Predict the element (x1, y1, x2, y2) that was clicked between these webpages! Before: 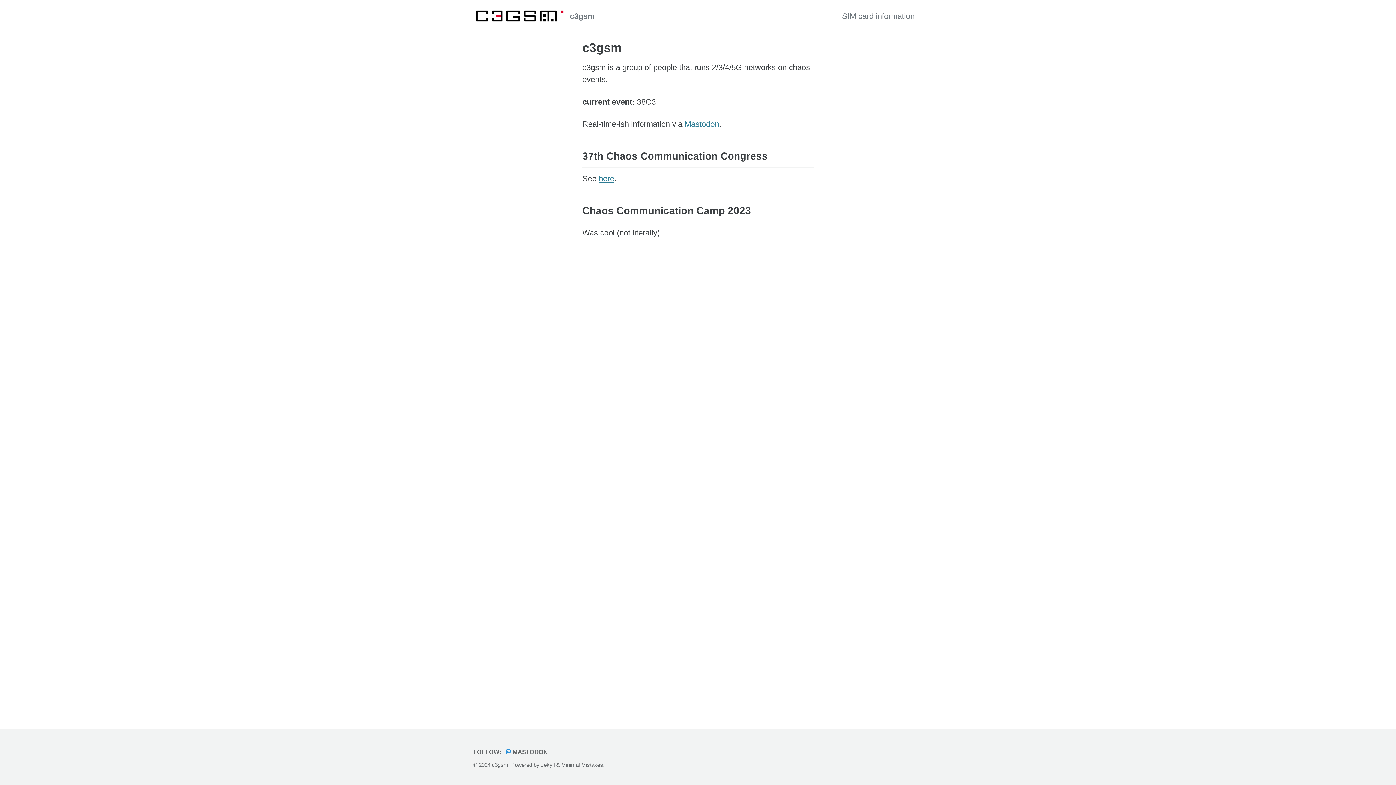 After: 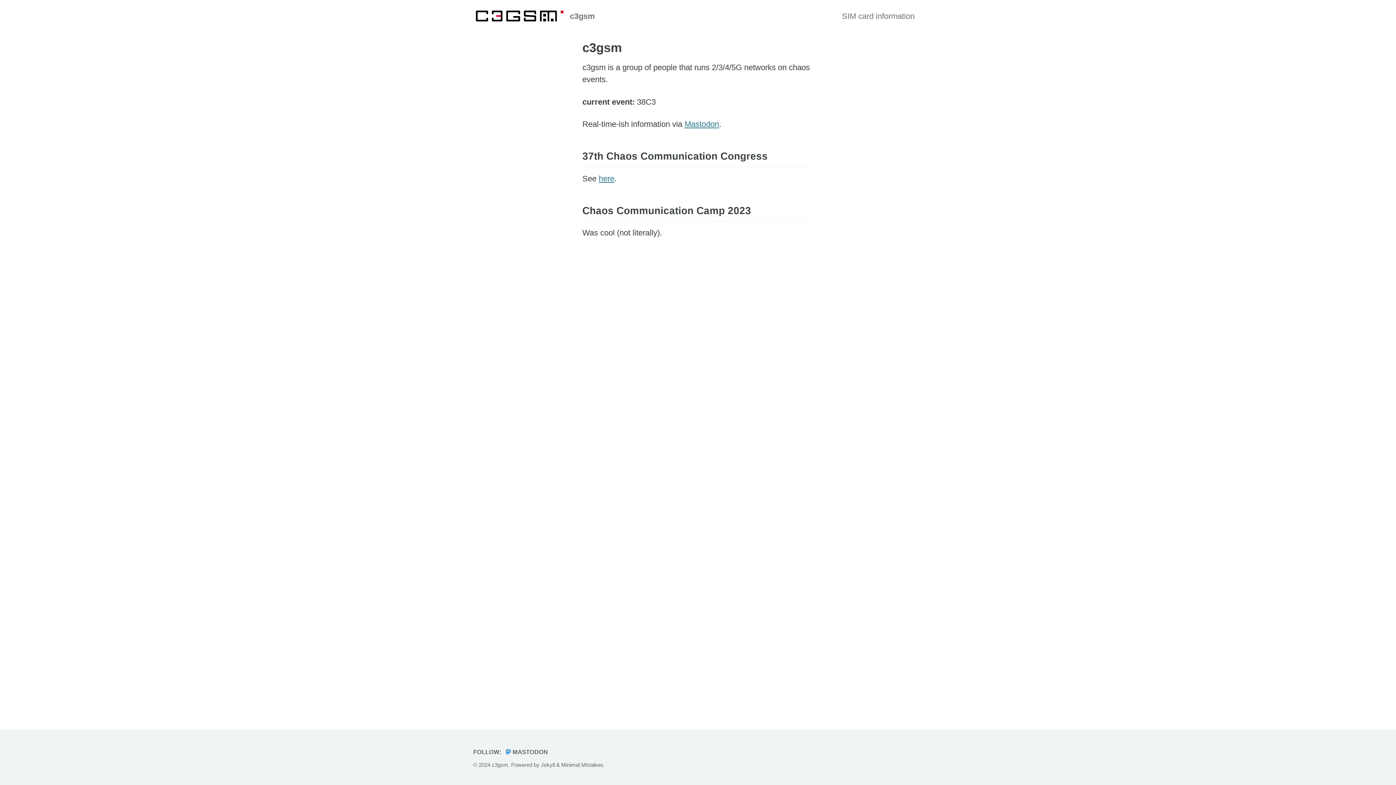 Action: bbox: (473, 8, 566, 23)